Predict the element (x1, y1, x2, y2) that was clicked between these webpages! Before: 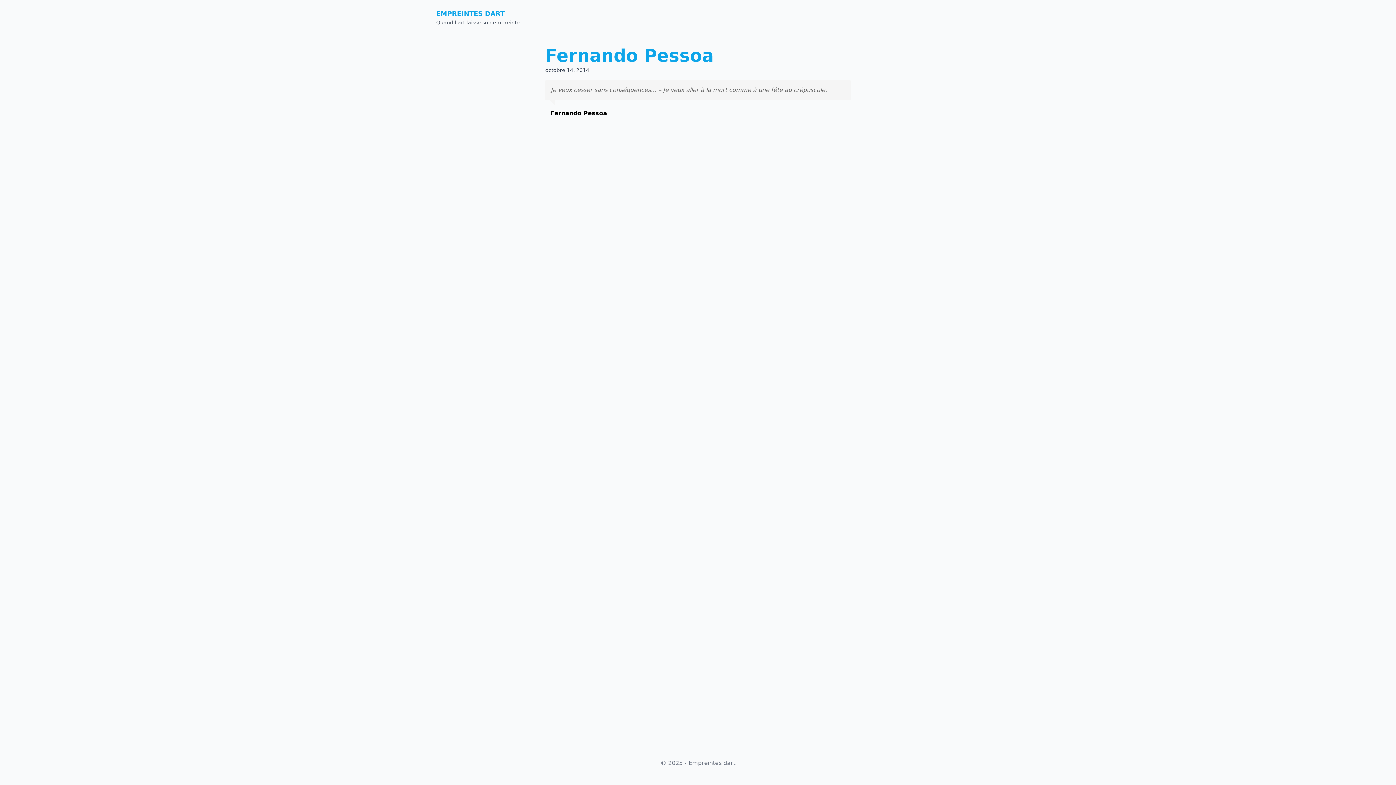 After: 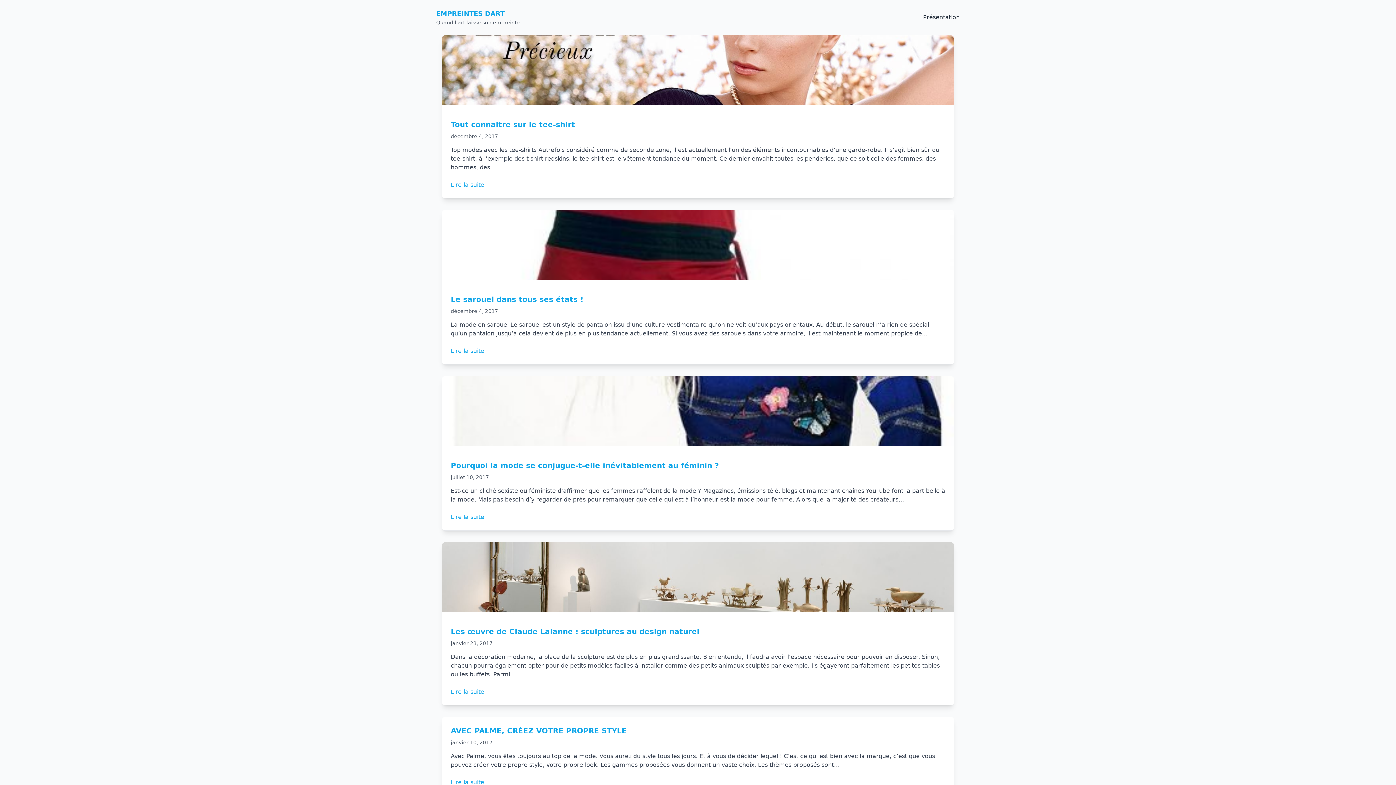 Action: bbox: (436, 9, 504, 17) label: EMPREINTES DART